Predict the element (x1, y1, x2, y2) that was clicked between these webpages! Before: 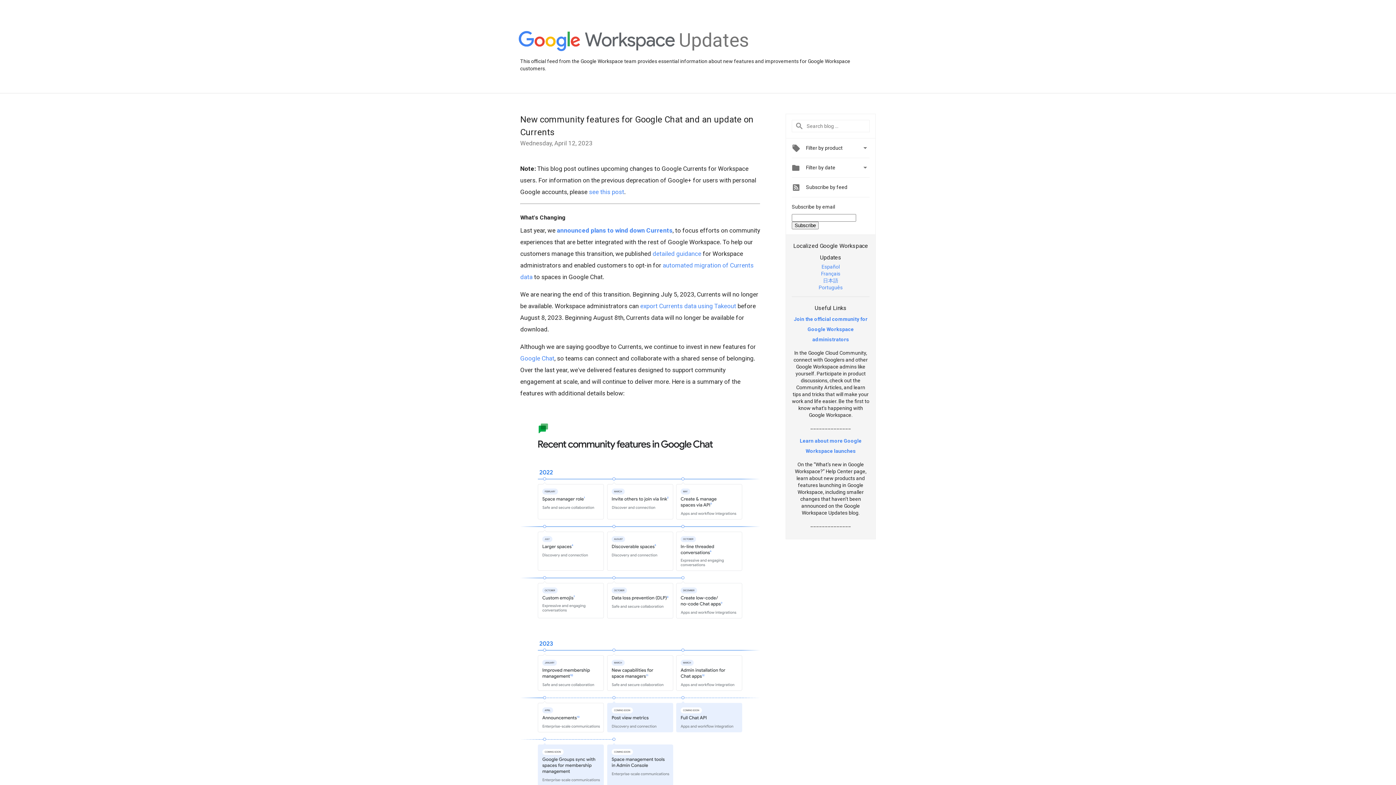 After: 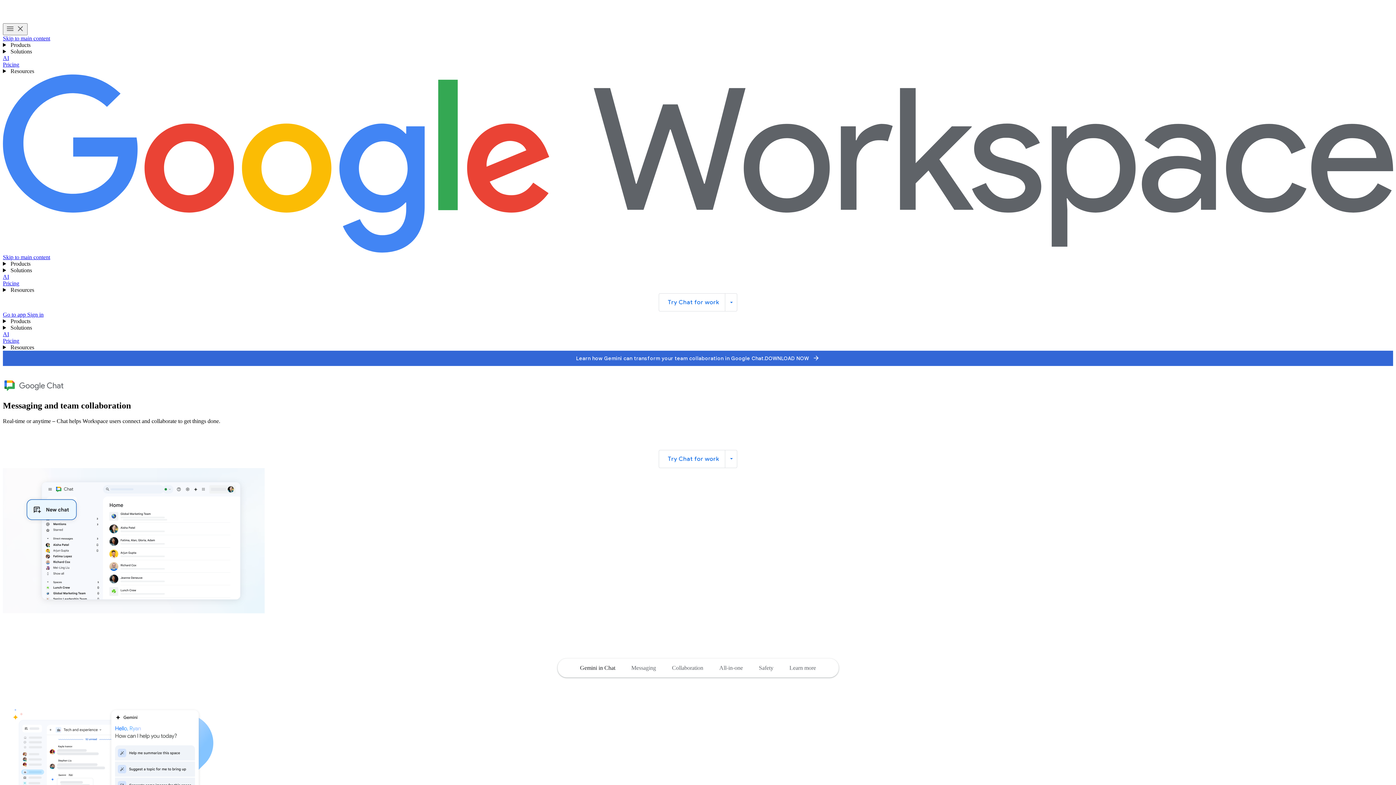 Action: bbox: (520, 354, 554, 362) label: Google Chat